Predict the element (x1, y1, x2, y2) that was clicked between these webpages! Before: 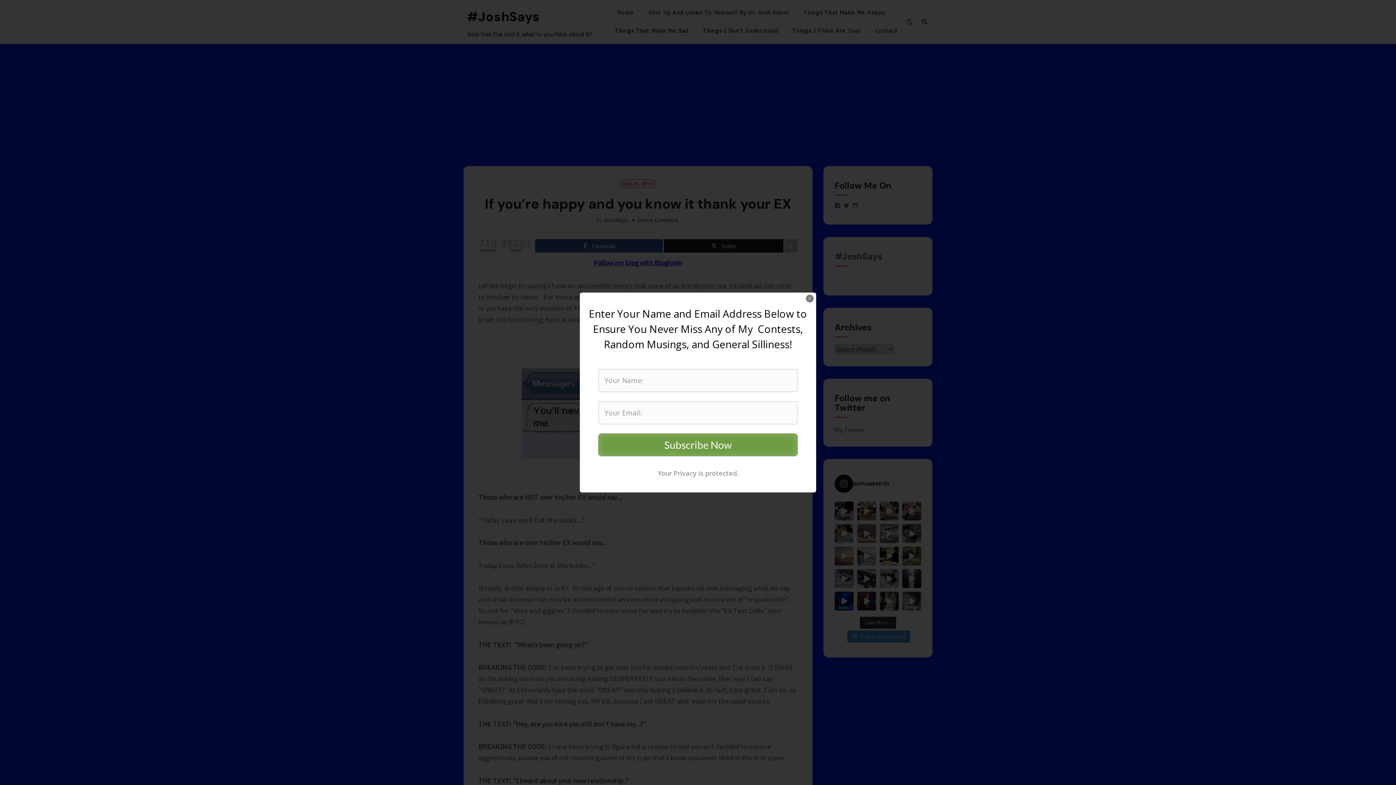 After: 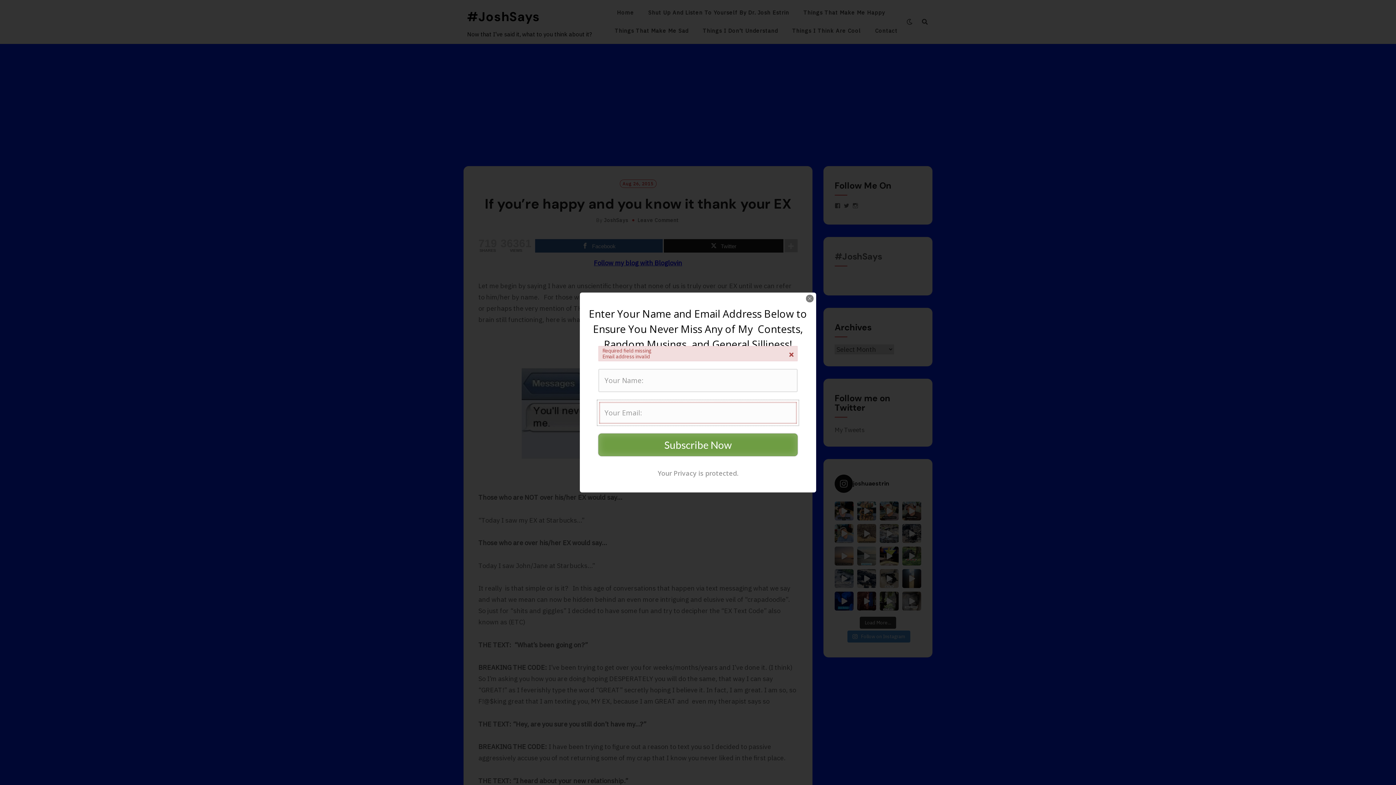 Action: bbox: (598, 433, 797, 456) label: Subscribe Now